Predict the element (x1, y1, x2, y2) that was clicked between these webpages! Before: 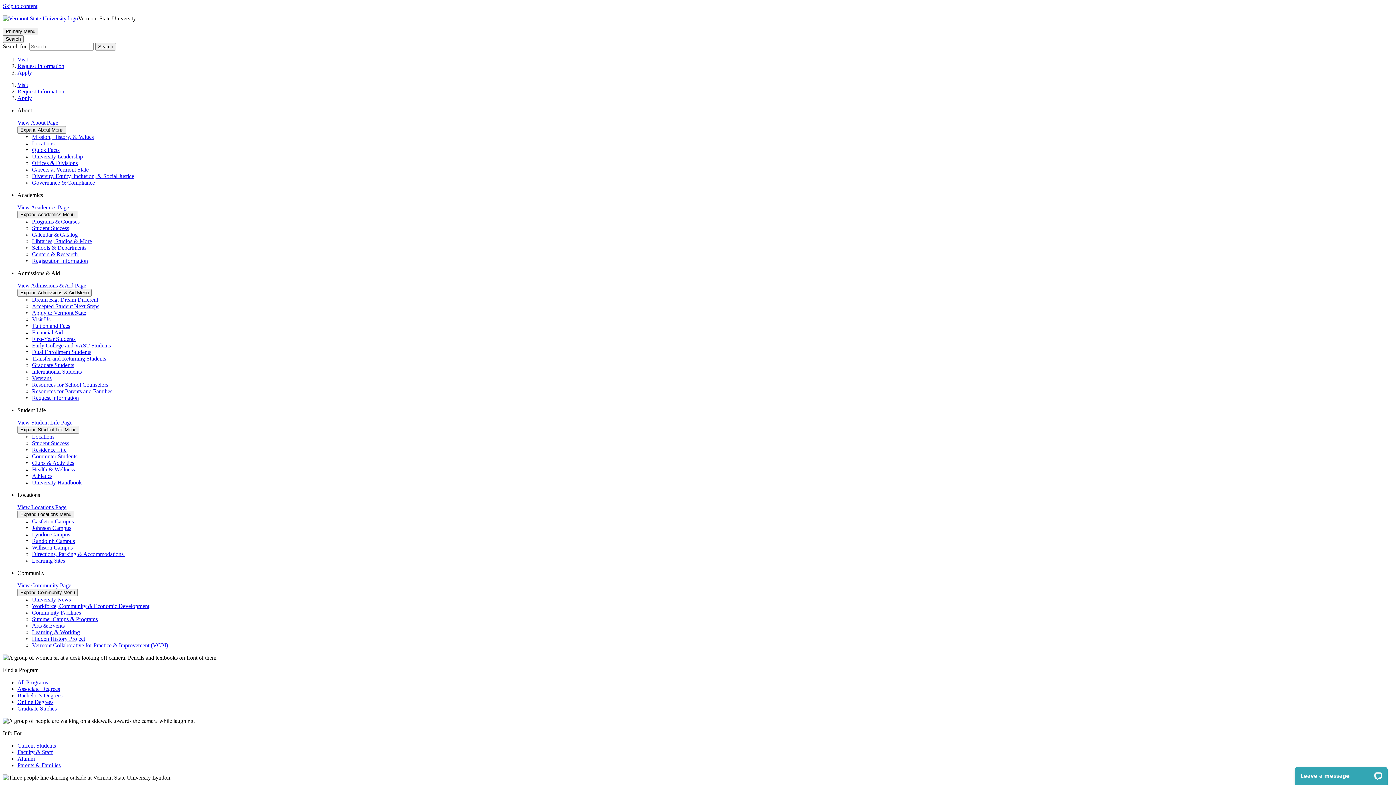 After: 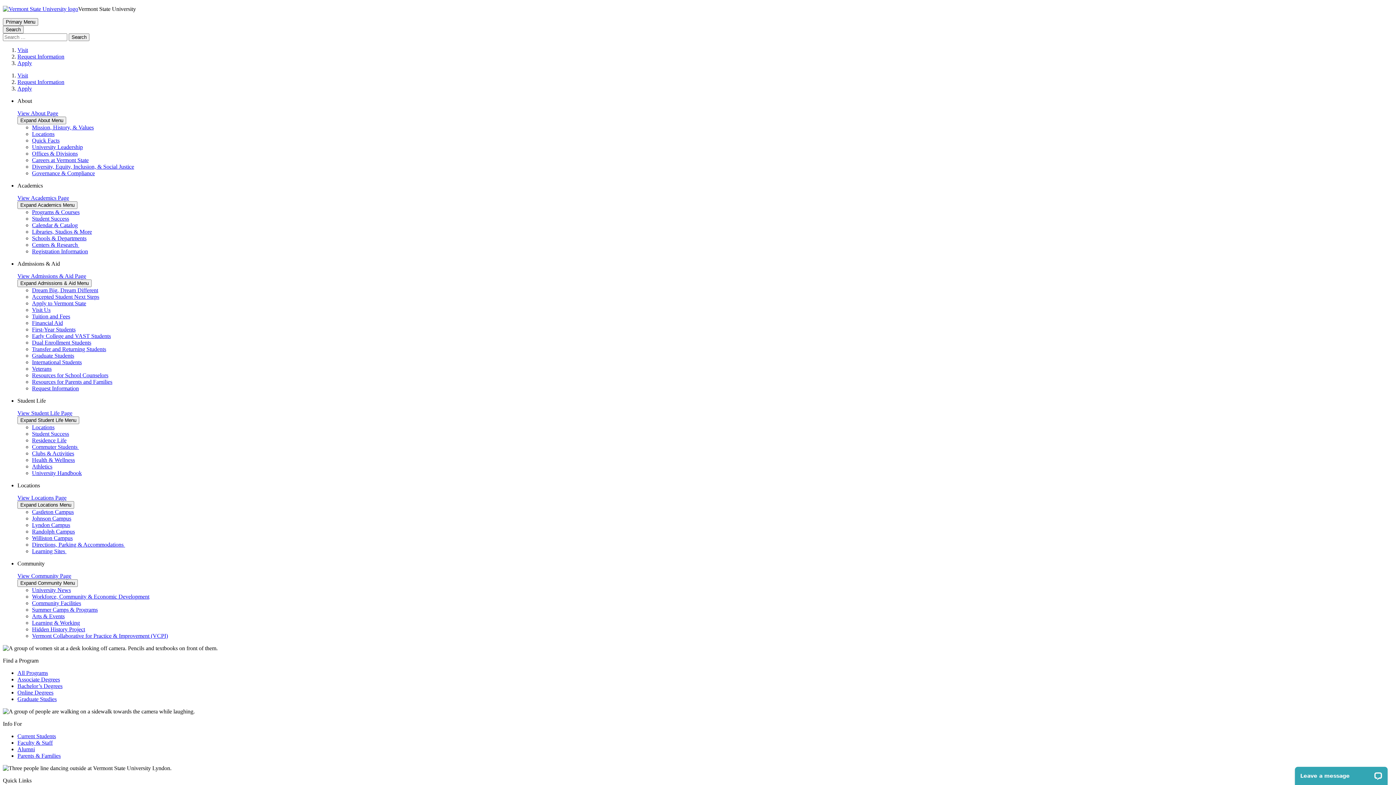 Action: label: Apply to Vermont State bbox: (32, 309, 86, 316)